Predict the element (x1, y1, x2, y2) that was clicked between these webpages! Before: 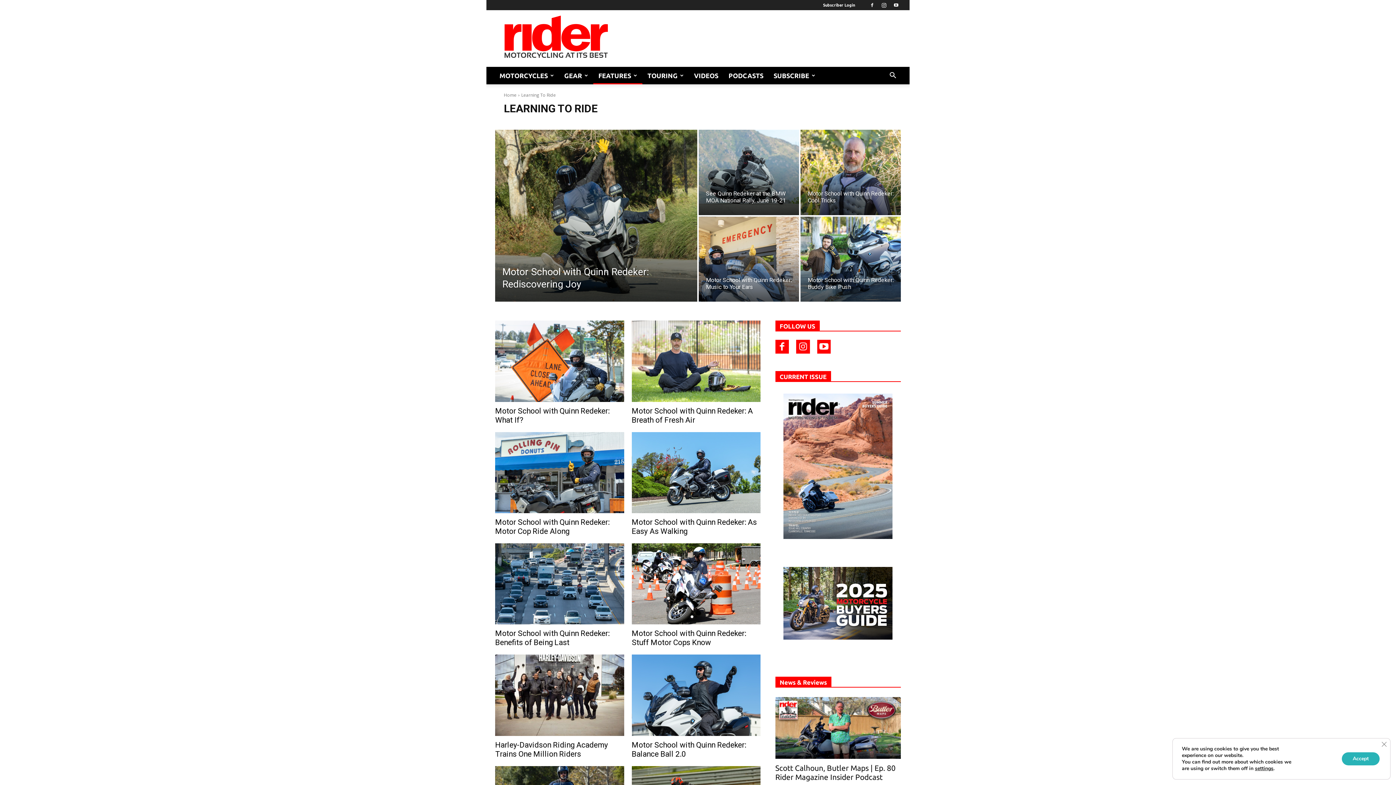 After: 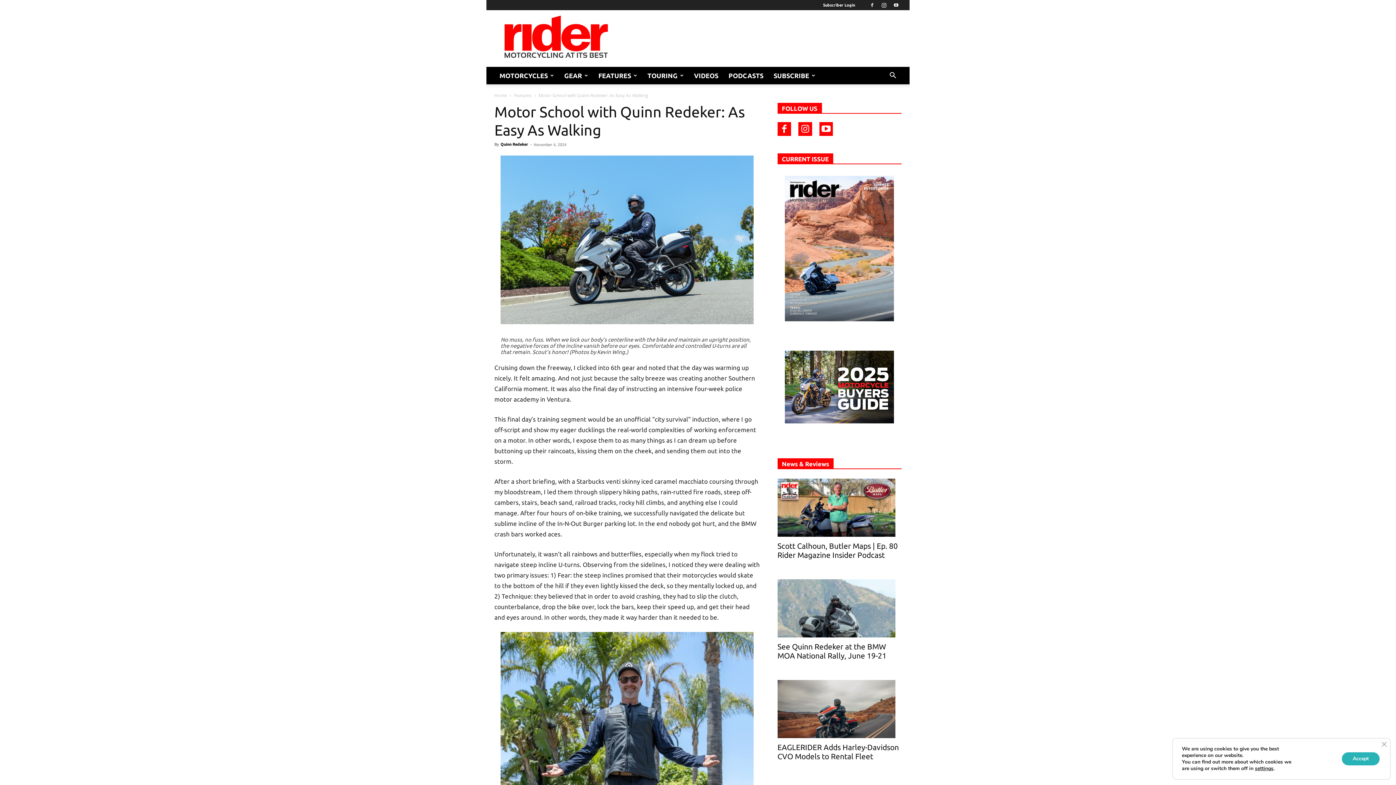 Action: bbox: (631, 432, 760, 513)